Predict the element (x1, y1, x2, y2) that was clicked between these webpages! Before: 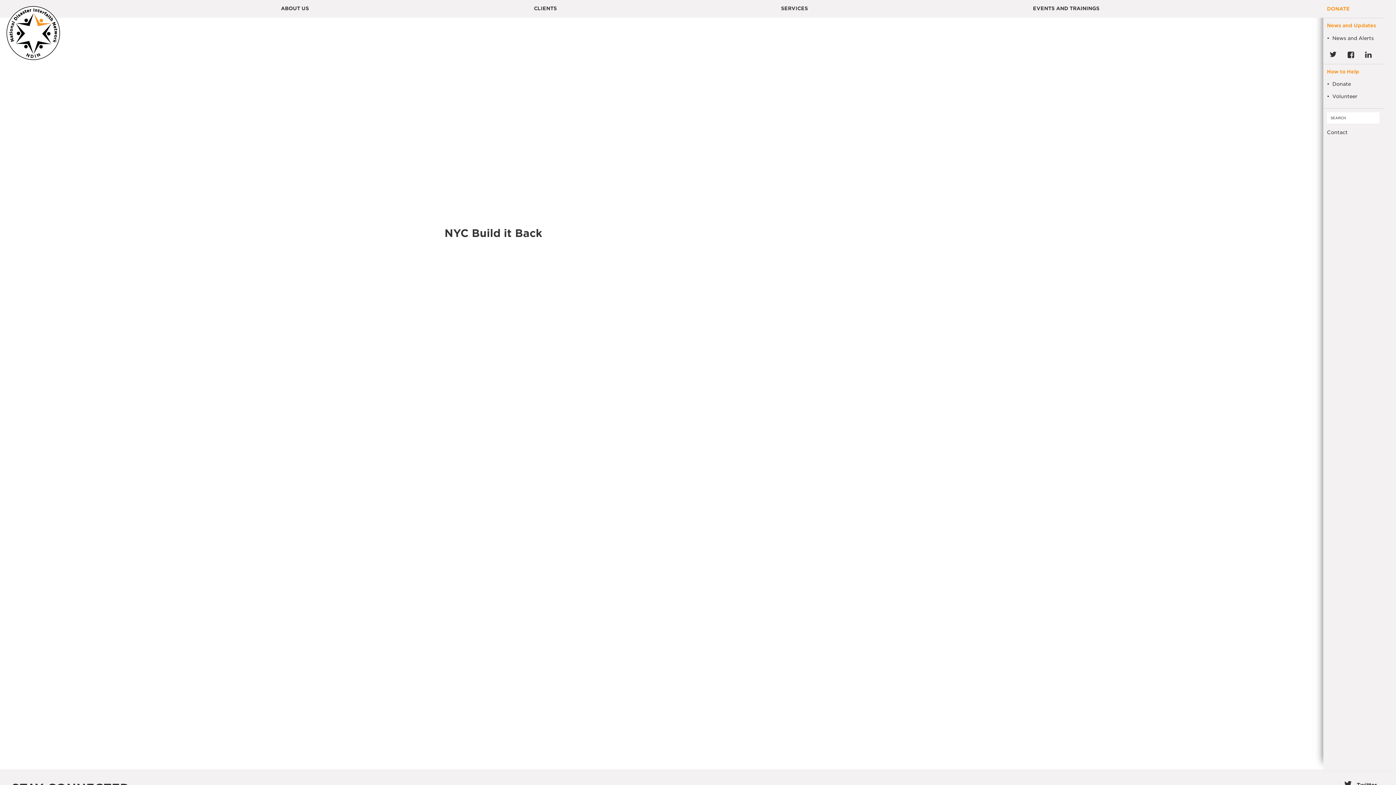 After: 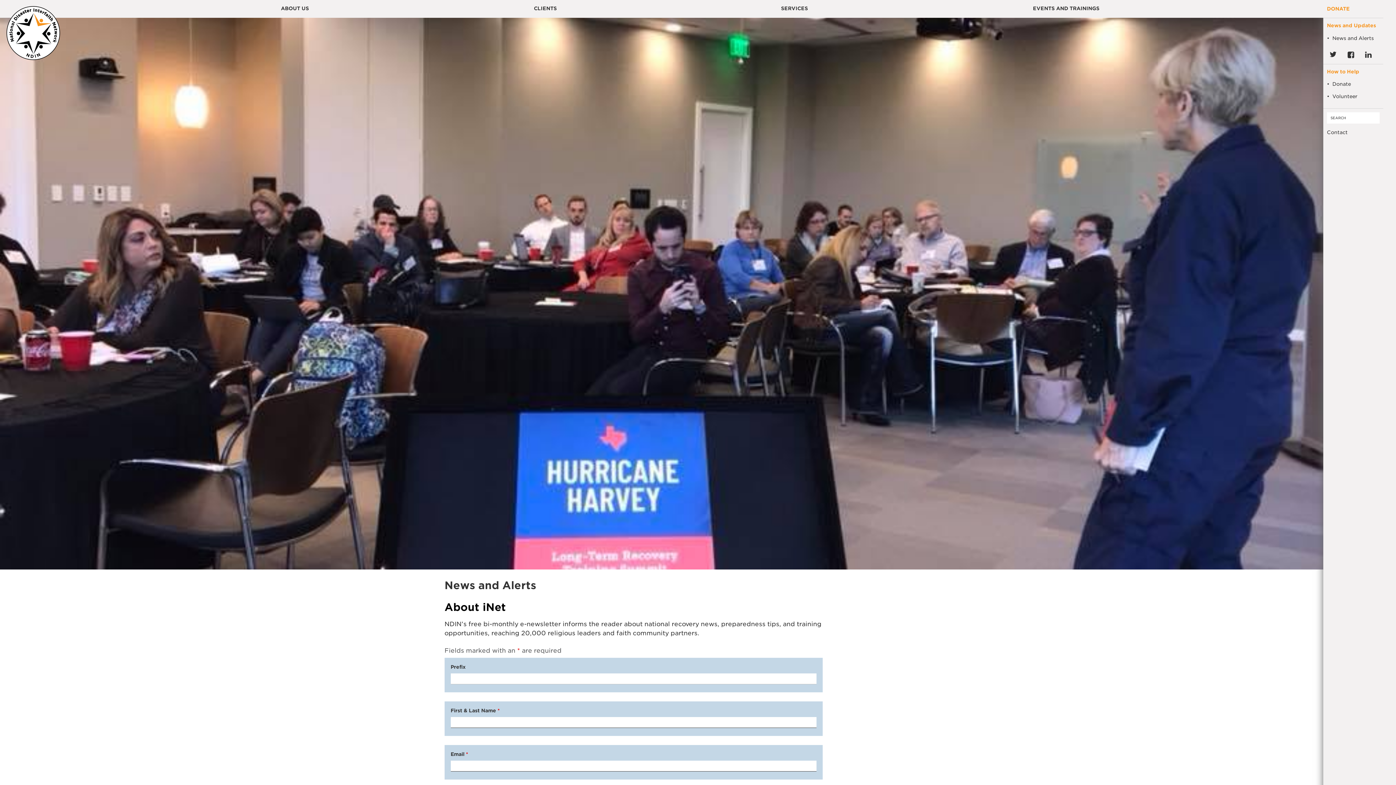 Action: bbox: (1332, 35, 1374, 40) label: News and Alerts